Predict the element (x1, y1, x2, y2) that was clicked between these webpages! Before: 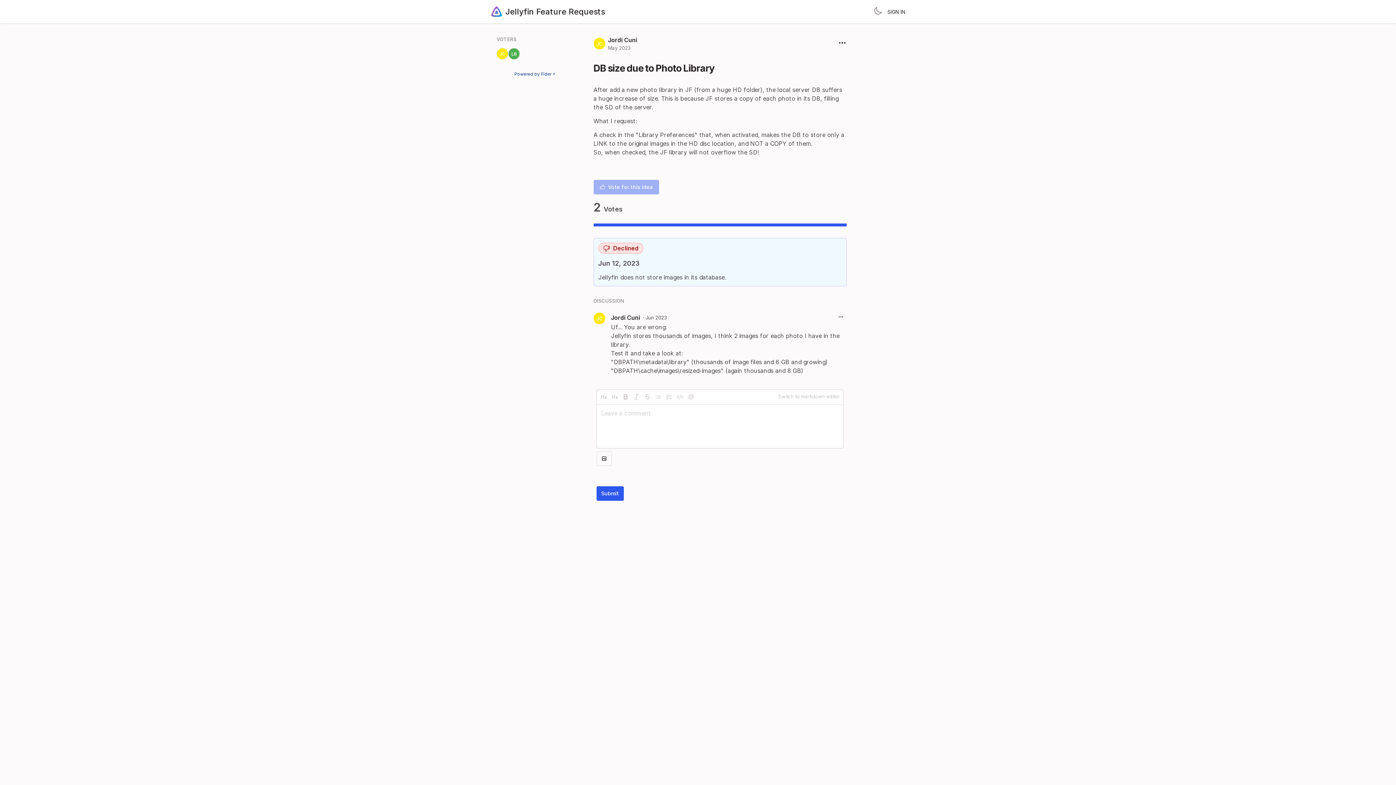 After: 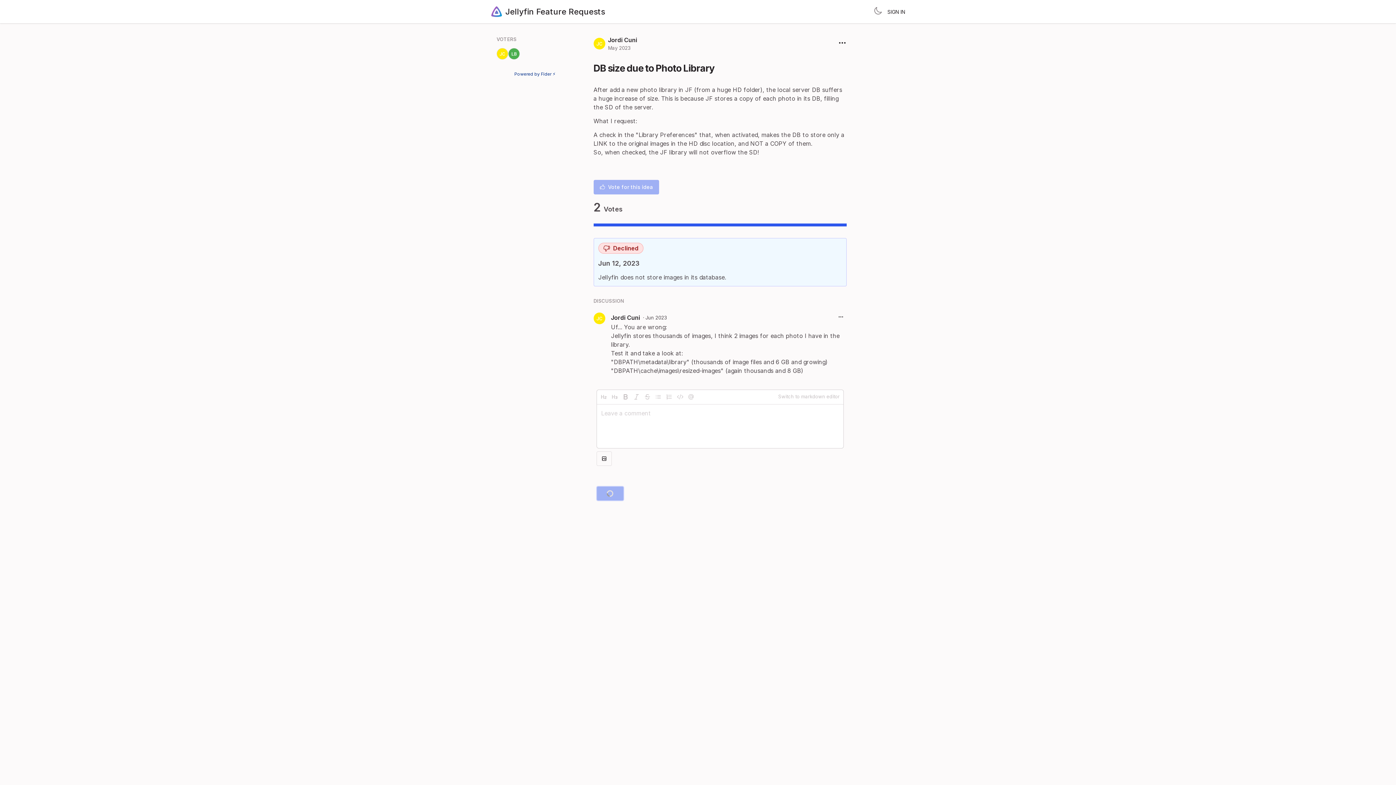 Action: label: Submit bbox: (596, 486, 623, 501)